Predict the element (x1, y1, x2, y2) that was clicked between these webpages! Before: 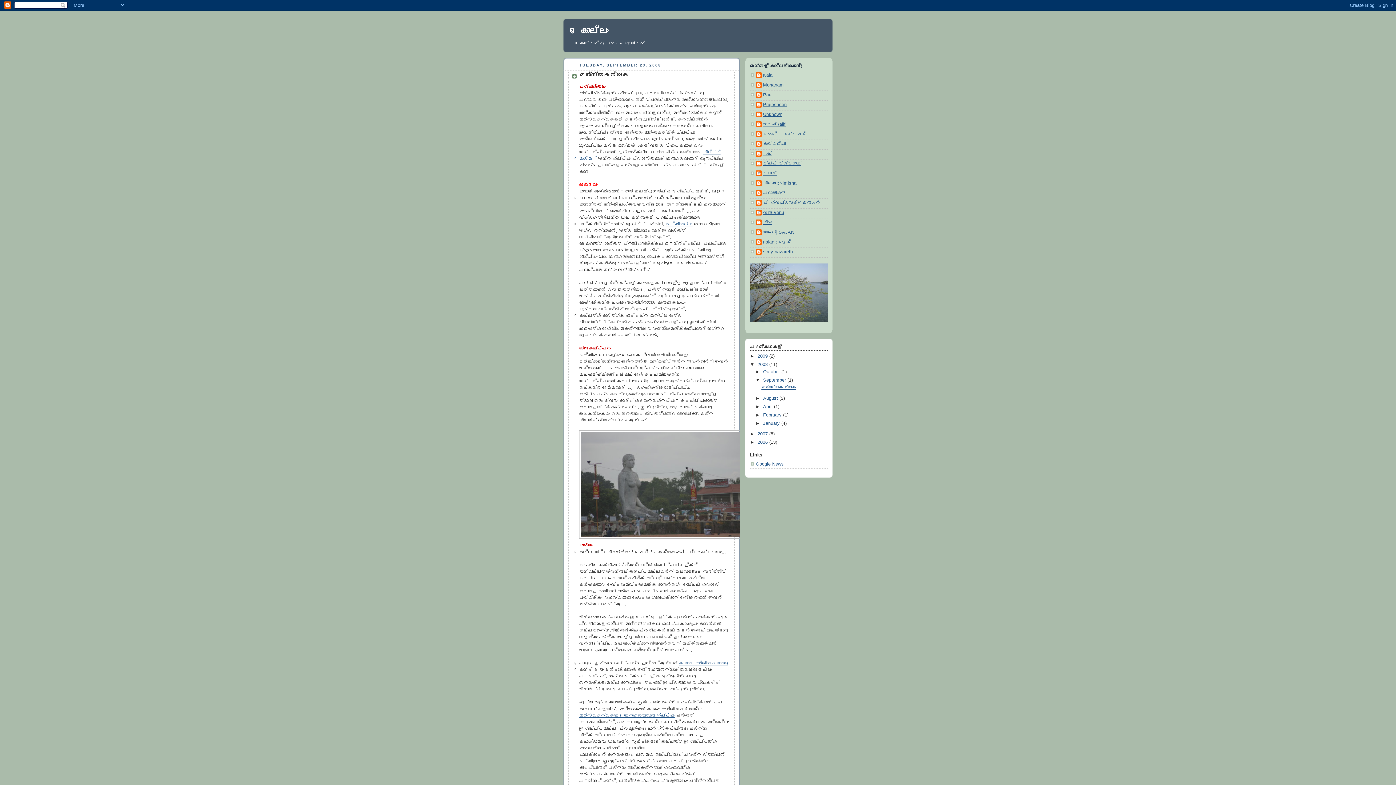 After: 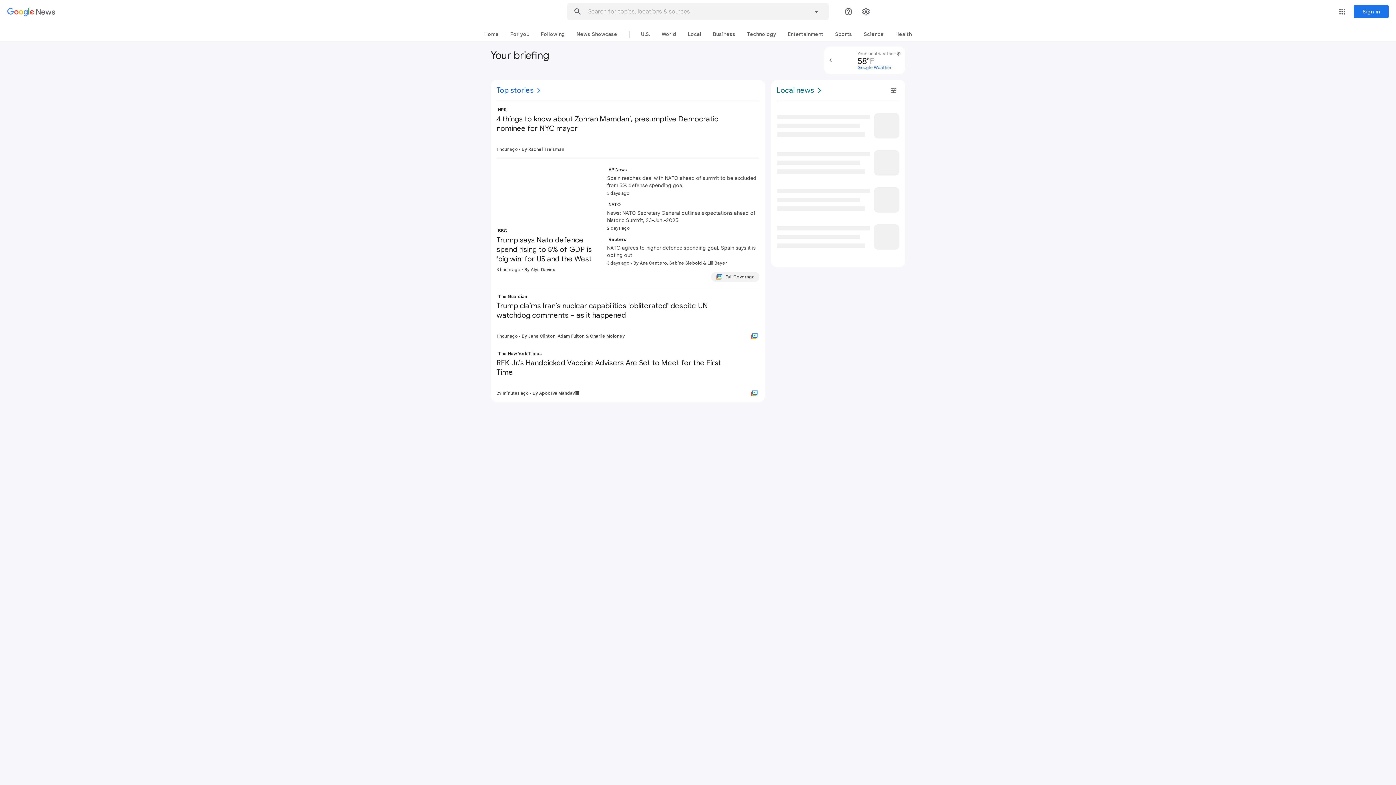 Action: bbox: (756, 461, 784, 466) label: Google News